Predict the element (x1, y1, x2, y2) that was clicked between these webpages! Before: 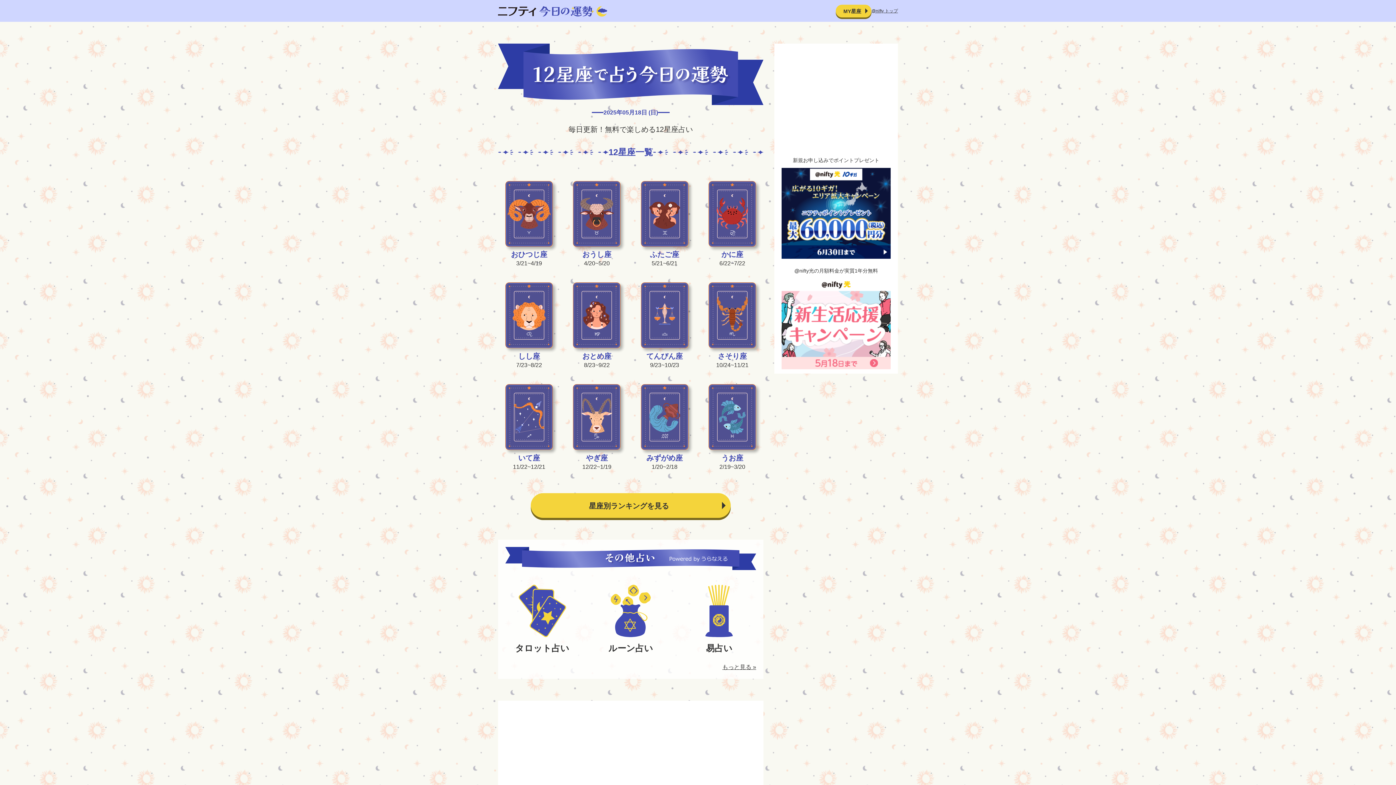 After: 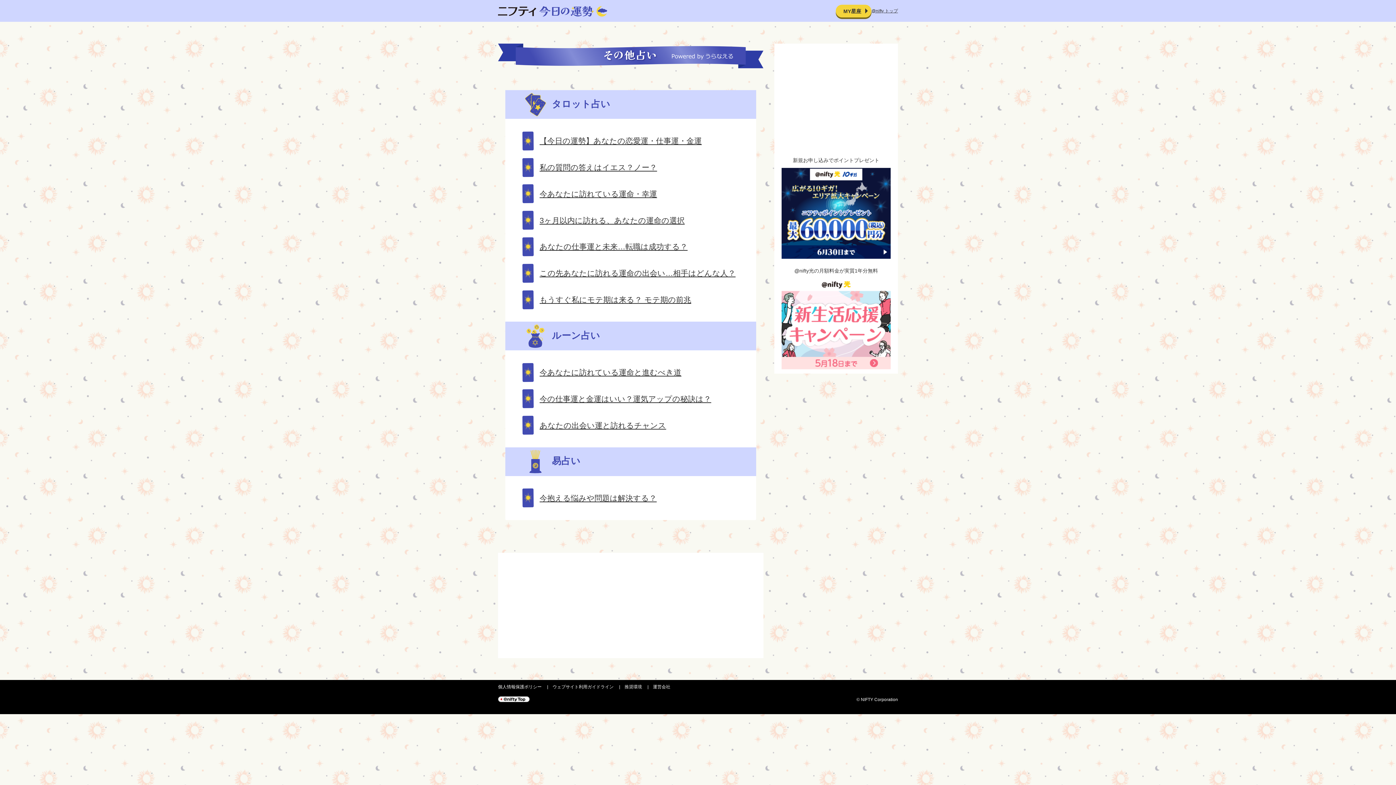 Action: bbox: (722, 664, 756, 670) label: もっと見る »